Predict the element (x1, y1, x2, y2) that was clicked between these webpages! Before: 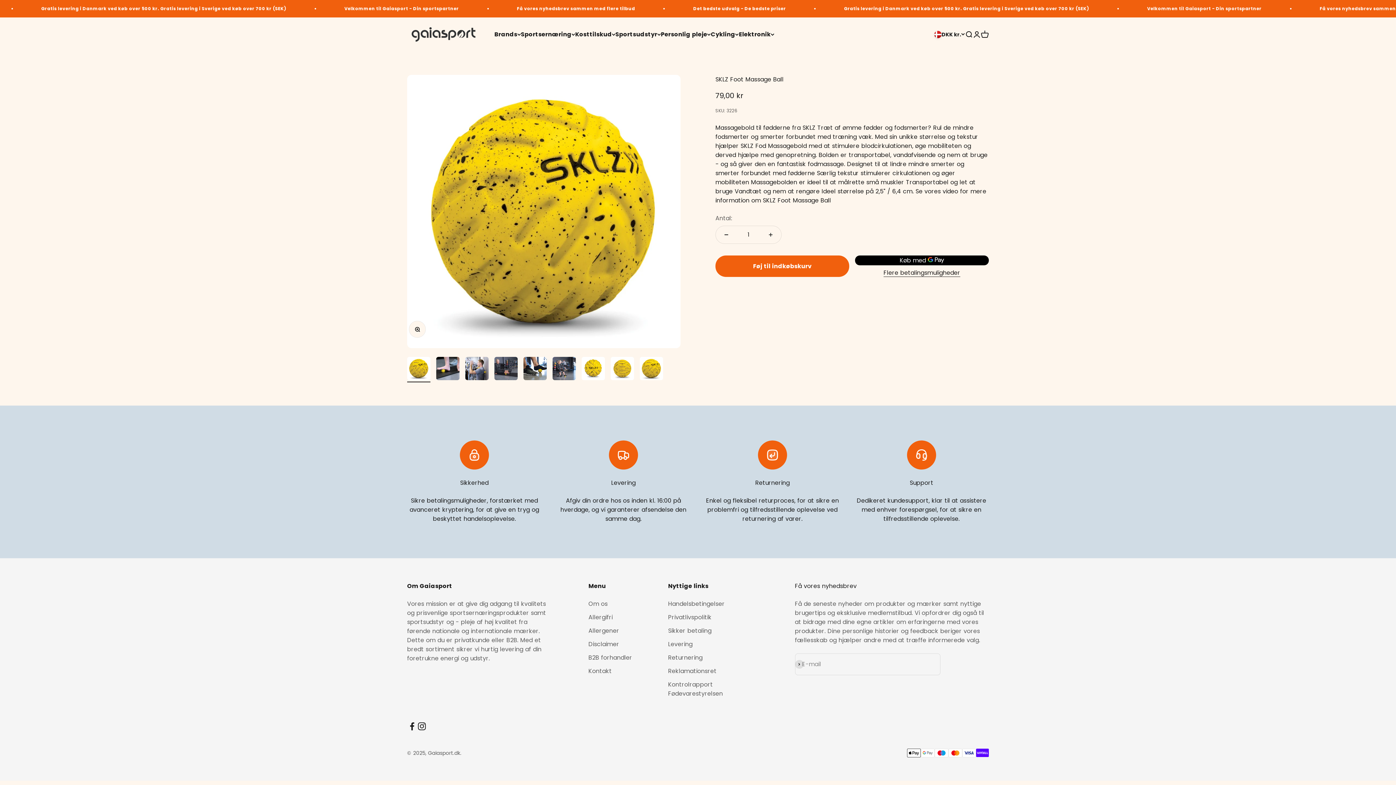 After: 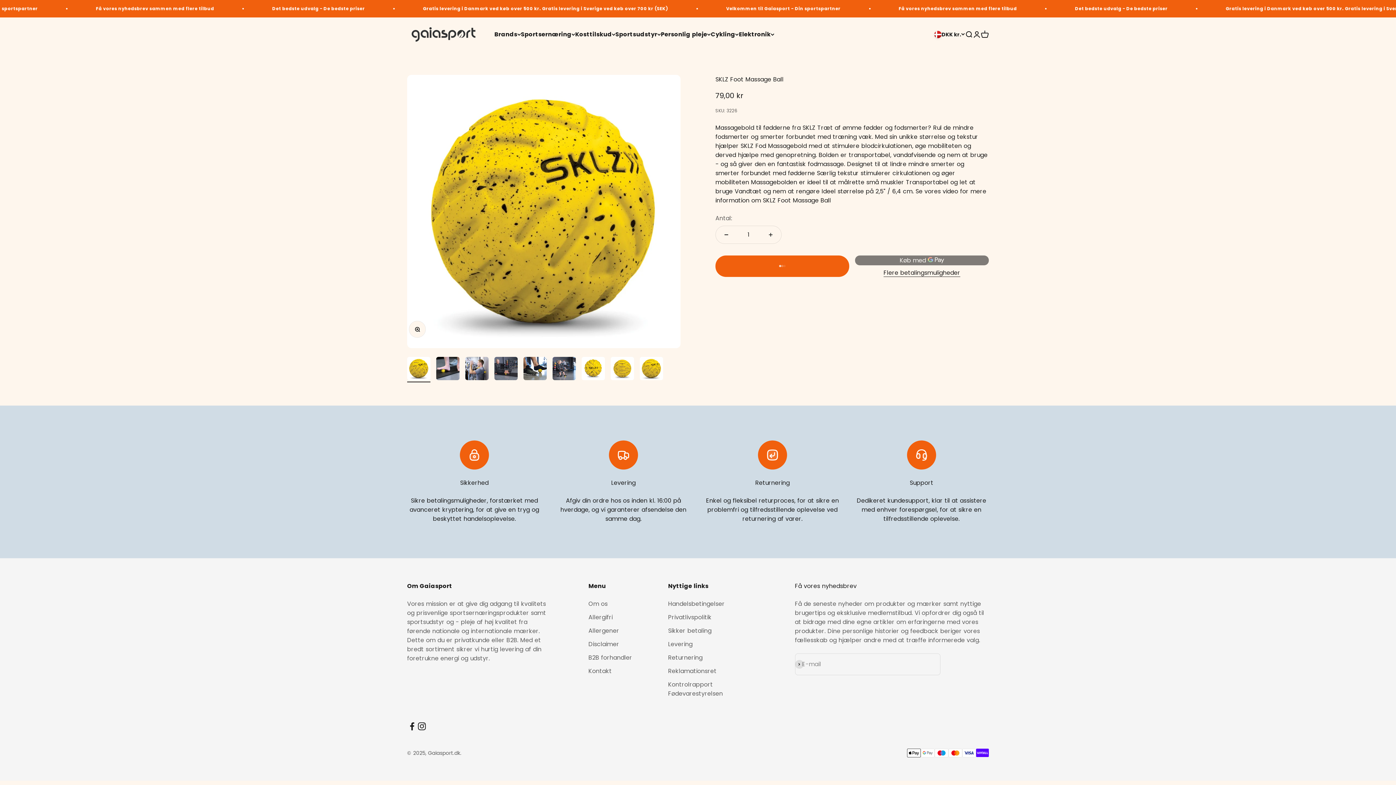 Action: bbox: (715, 255, 849, 277) label: Føj til indkøbskurv